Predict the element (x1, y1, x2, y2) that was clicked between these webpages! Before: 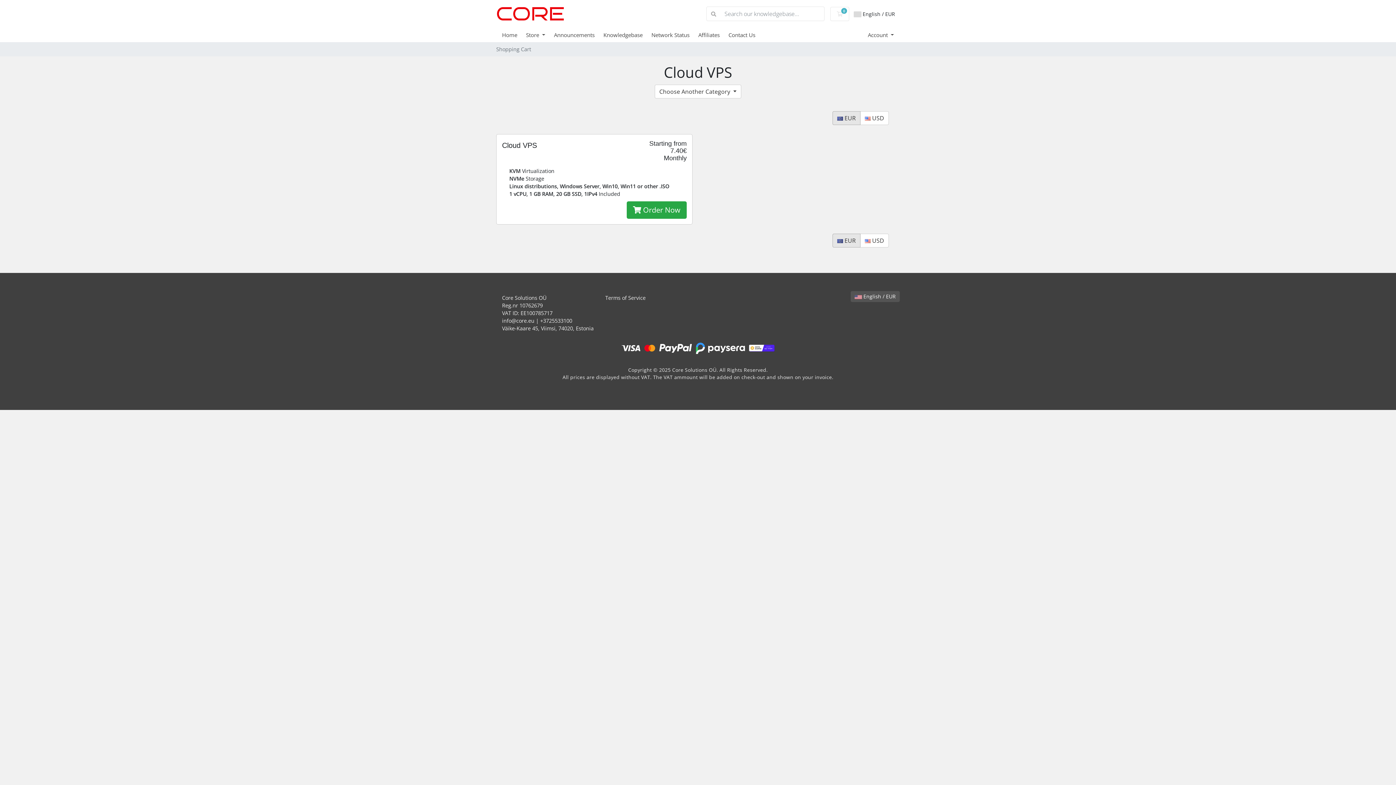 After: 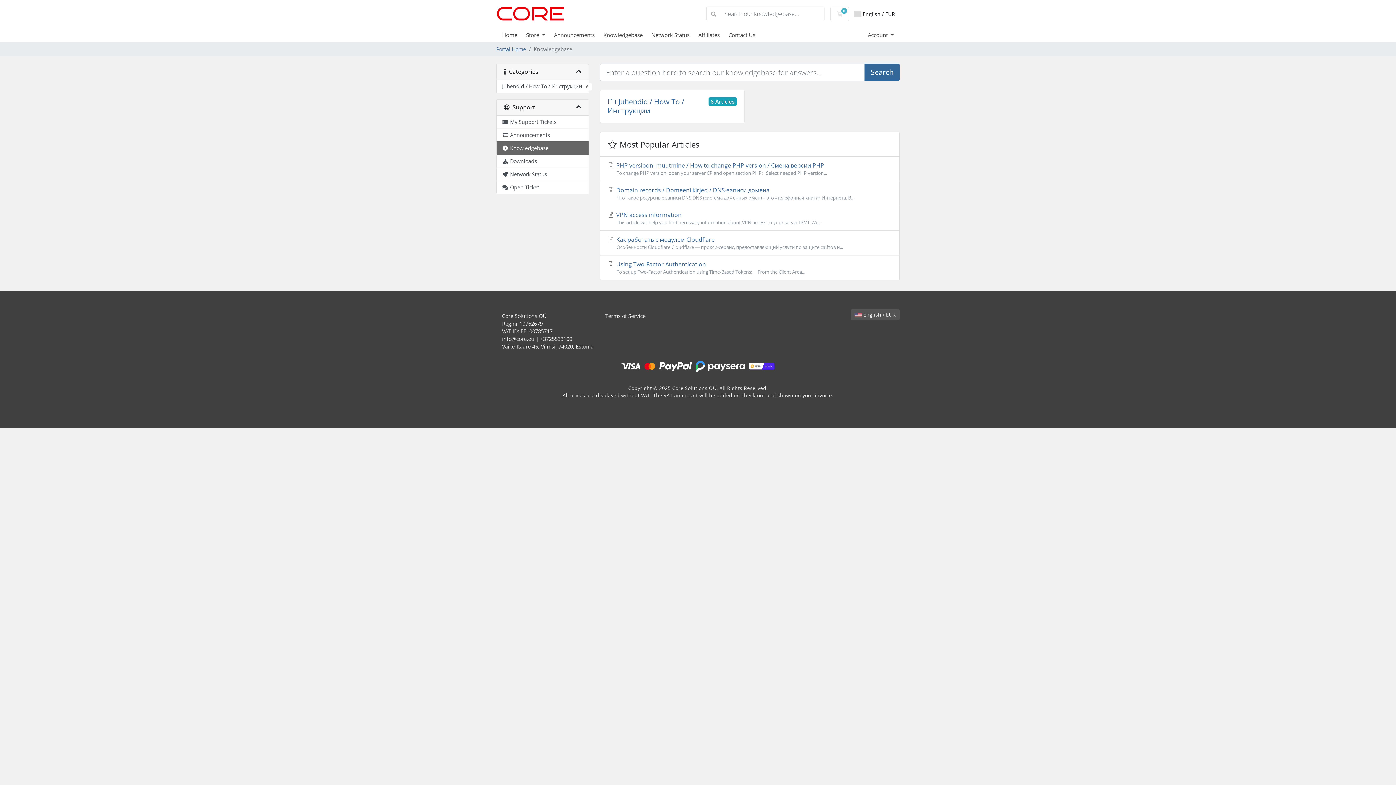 Action: bbox: (706, 6, 720, 20)